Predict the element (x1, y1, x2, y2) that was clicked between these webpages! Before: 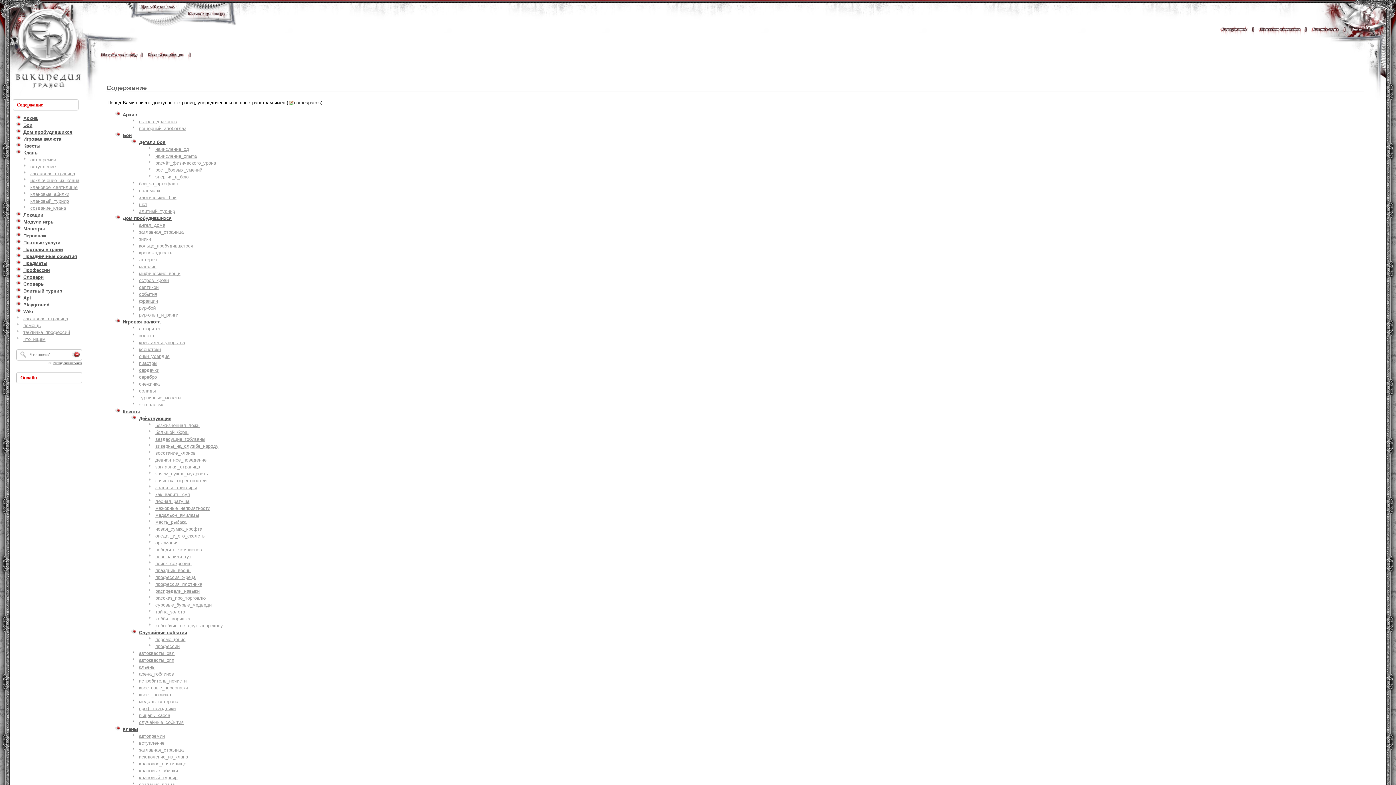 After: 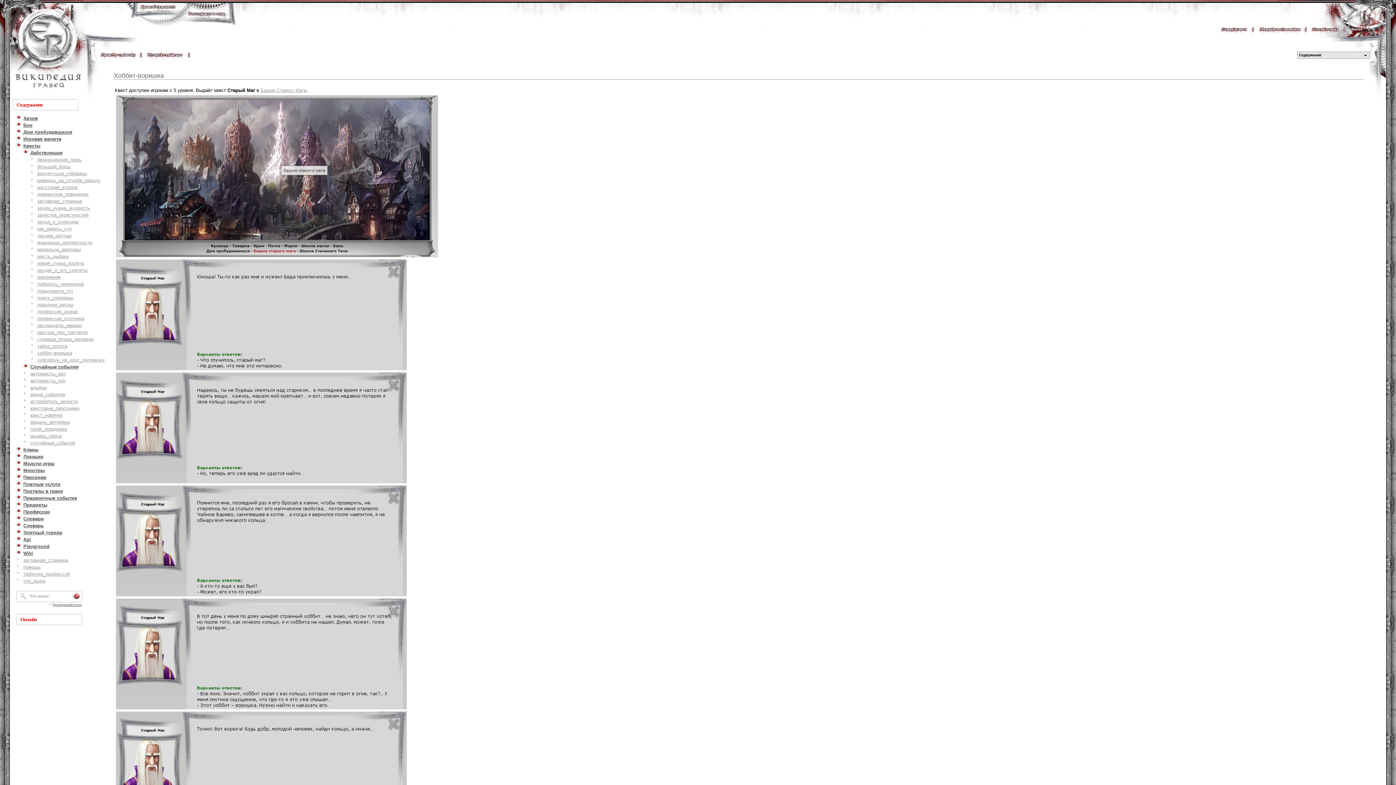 Action: bbox: (155, 616, 190, 621) label: хоббит-воришка